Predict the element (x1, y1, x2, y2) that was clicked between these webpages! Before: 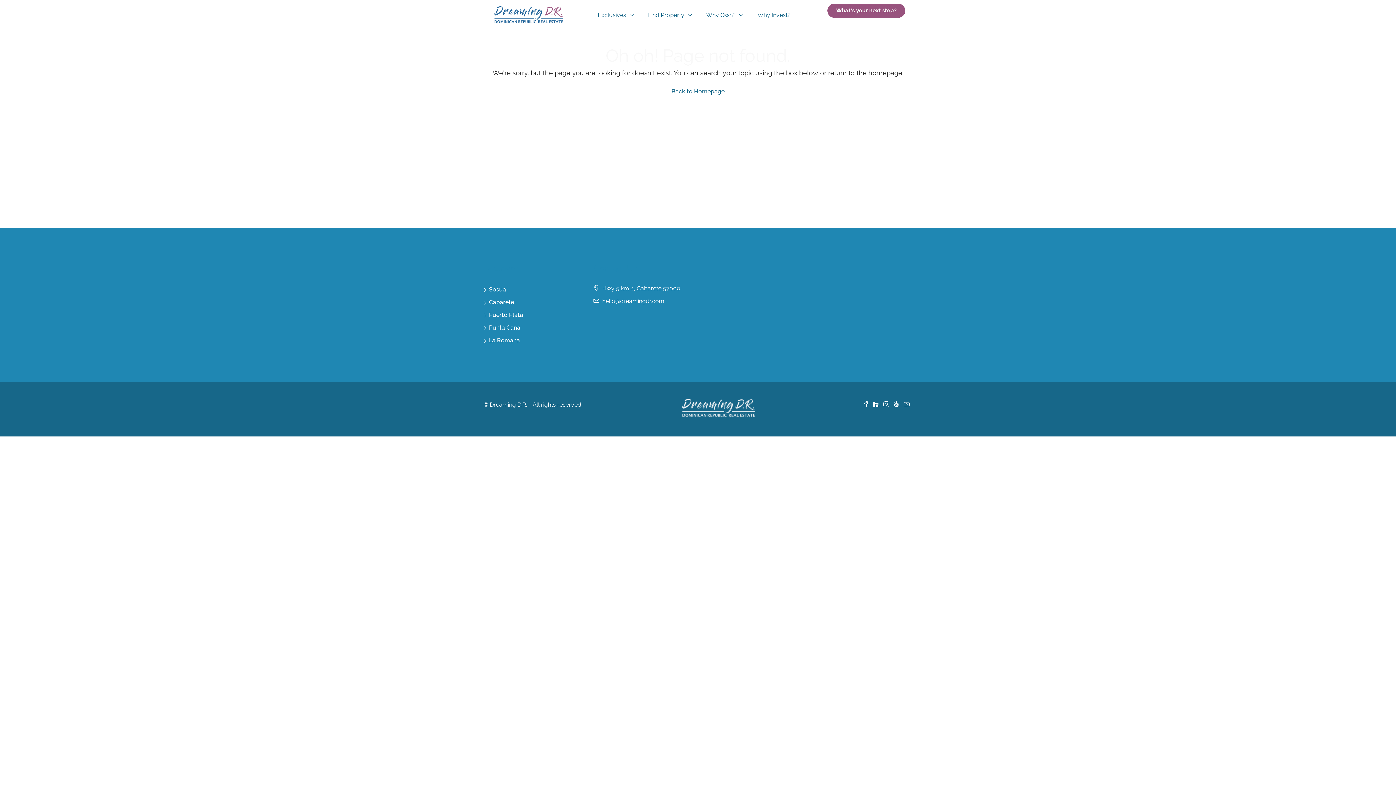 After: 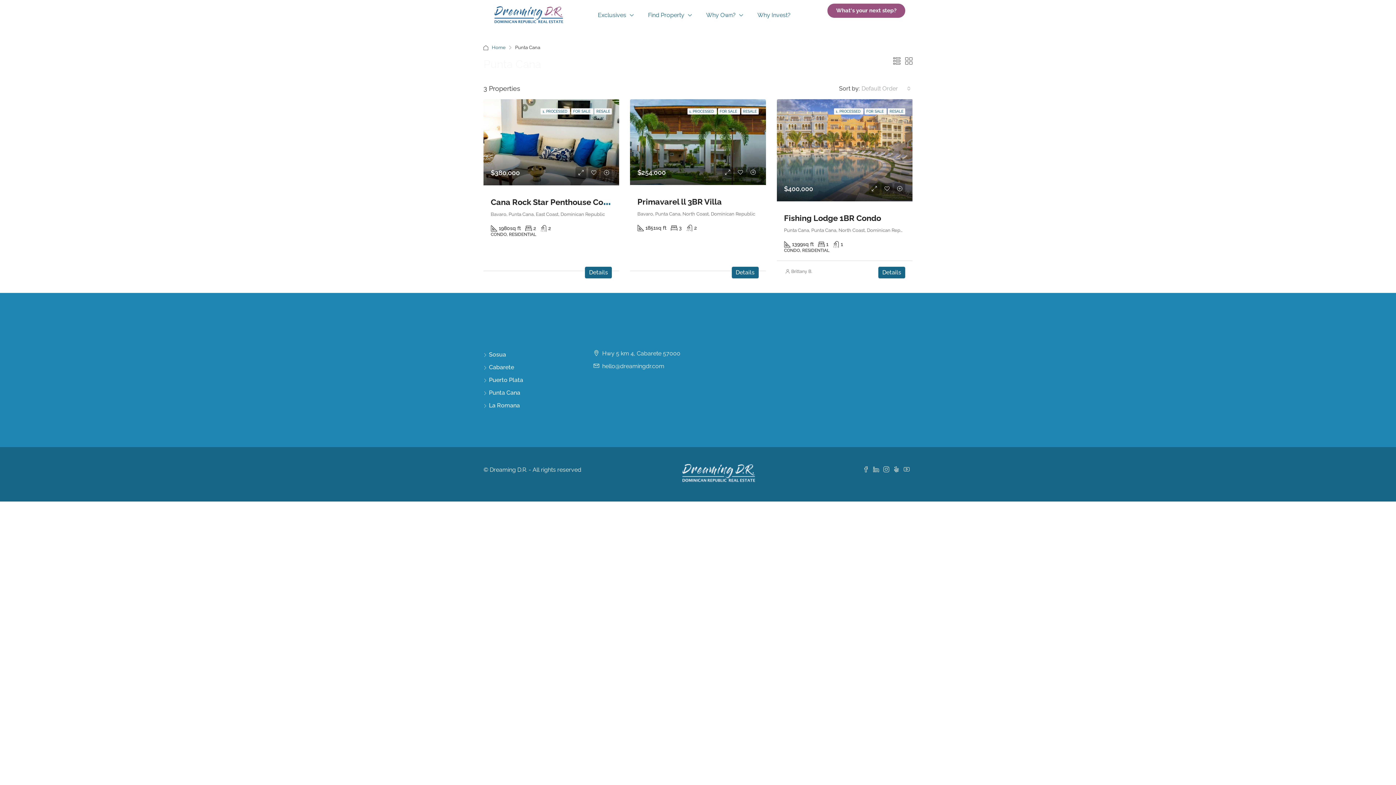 Action: label: Punta Cana bbox: (483, 324, 520, 331)